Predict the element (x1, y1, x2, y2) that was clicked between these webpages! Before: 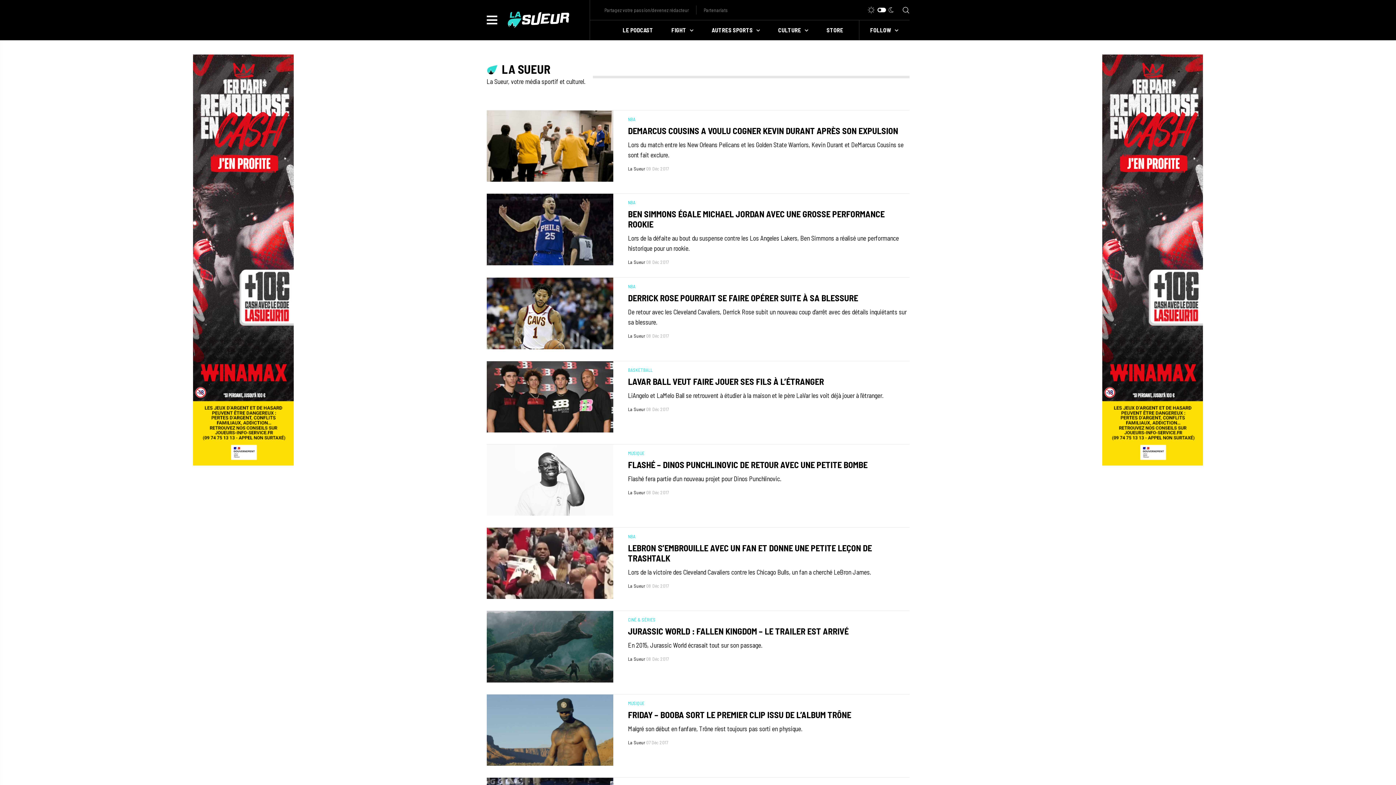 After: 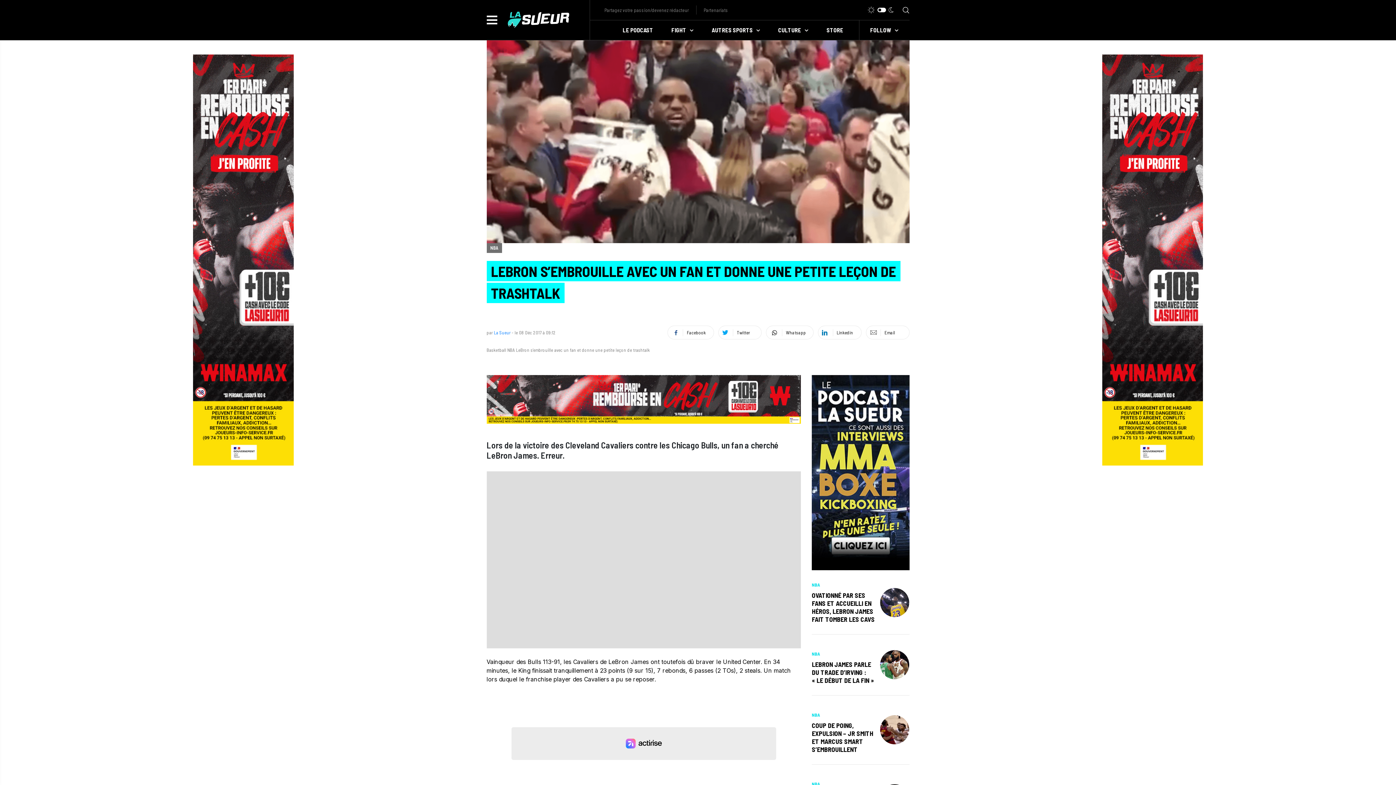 Action: label: LEBRON S’EMBROUILLE AVEC UN FAN ET DONNE UNE PETITE LEÇON DE TRASHTALK

Lors de la victoire des Cleveland Cavaliers contre les Chicago Bulls, un fan a cherché LeBron James. bbox: (628, 543, 909, 577)